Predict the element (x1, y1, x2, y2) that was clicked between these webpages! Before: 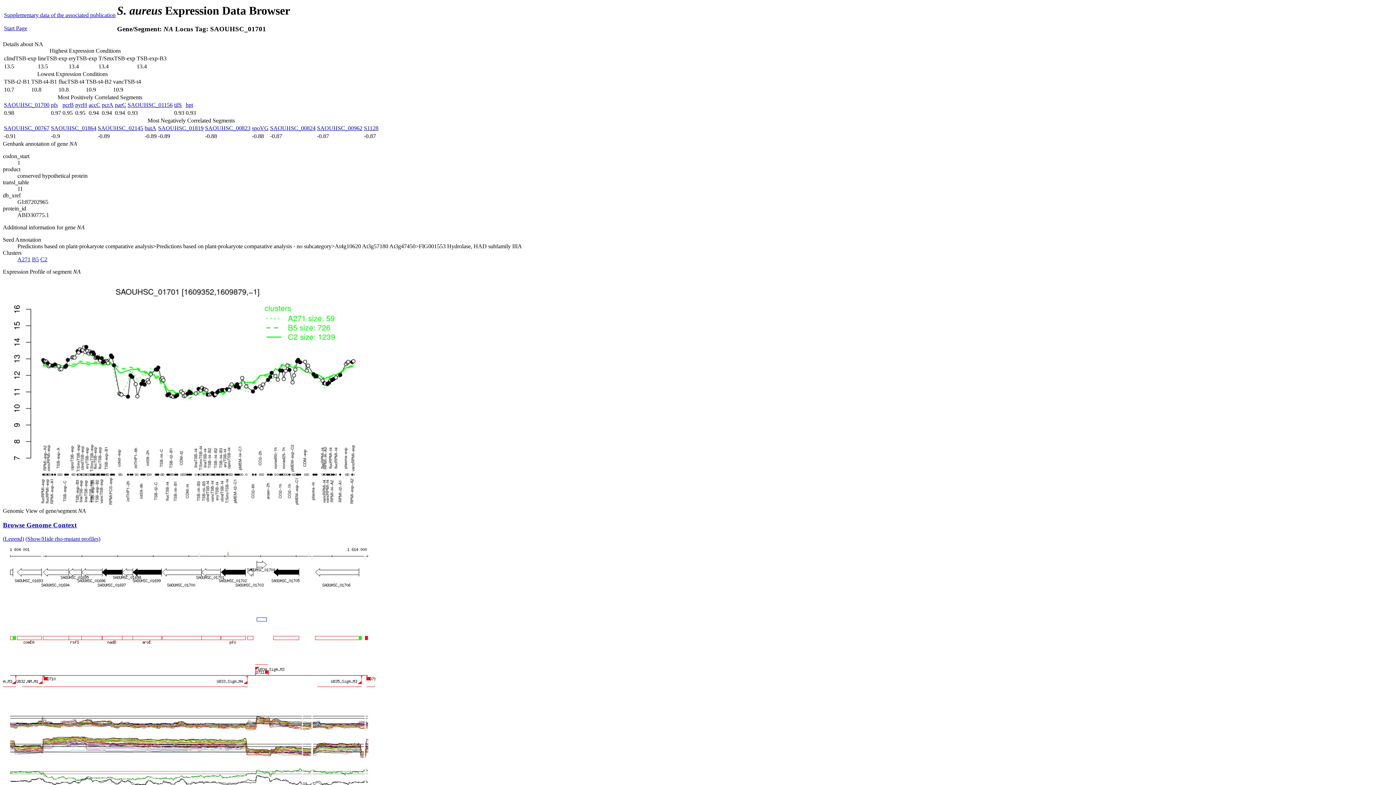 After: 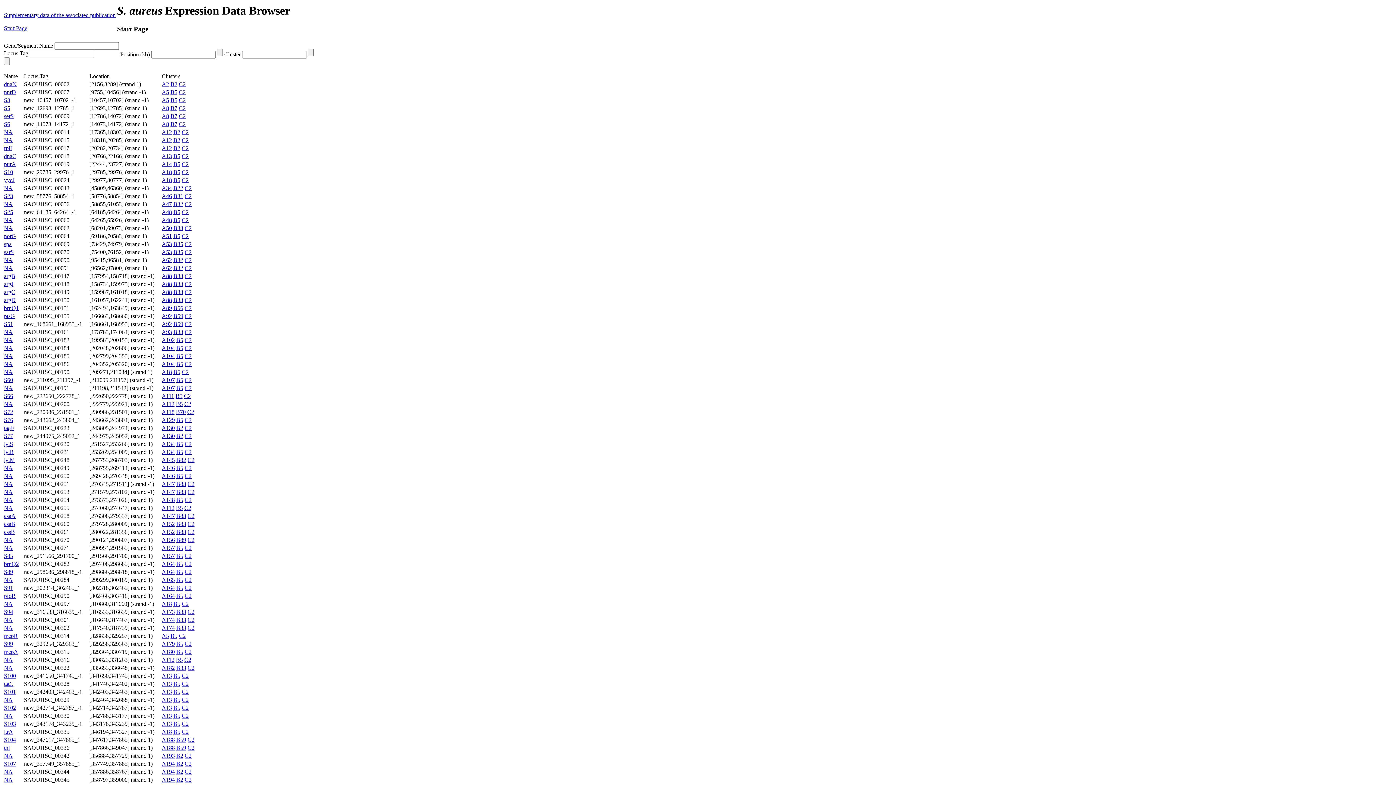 Action: label: C2 bbox: (40, 256, 47, 262)